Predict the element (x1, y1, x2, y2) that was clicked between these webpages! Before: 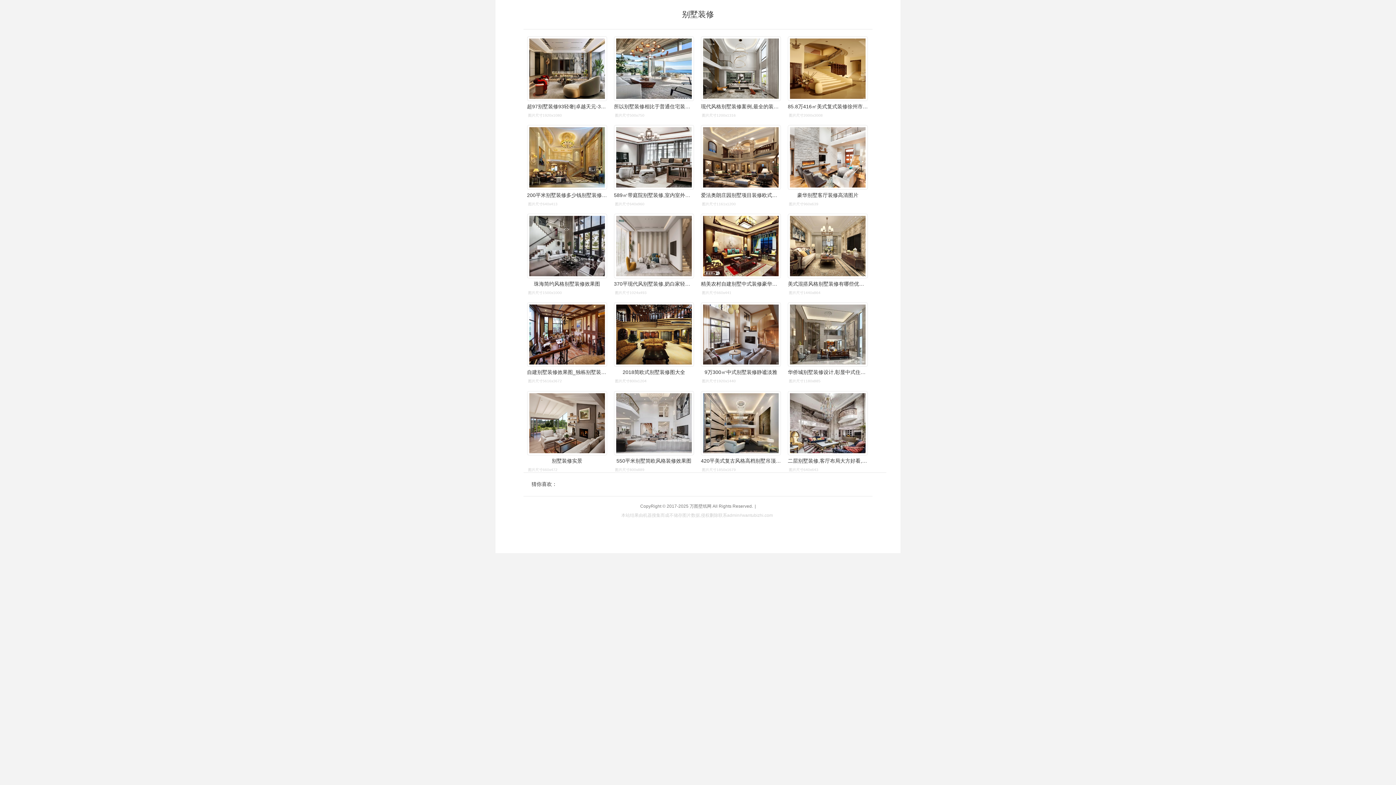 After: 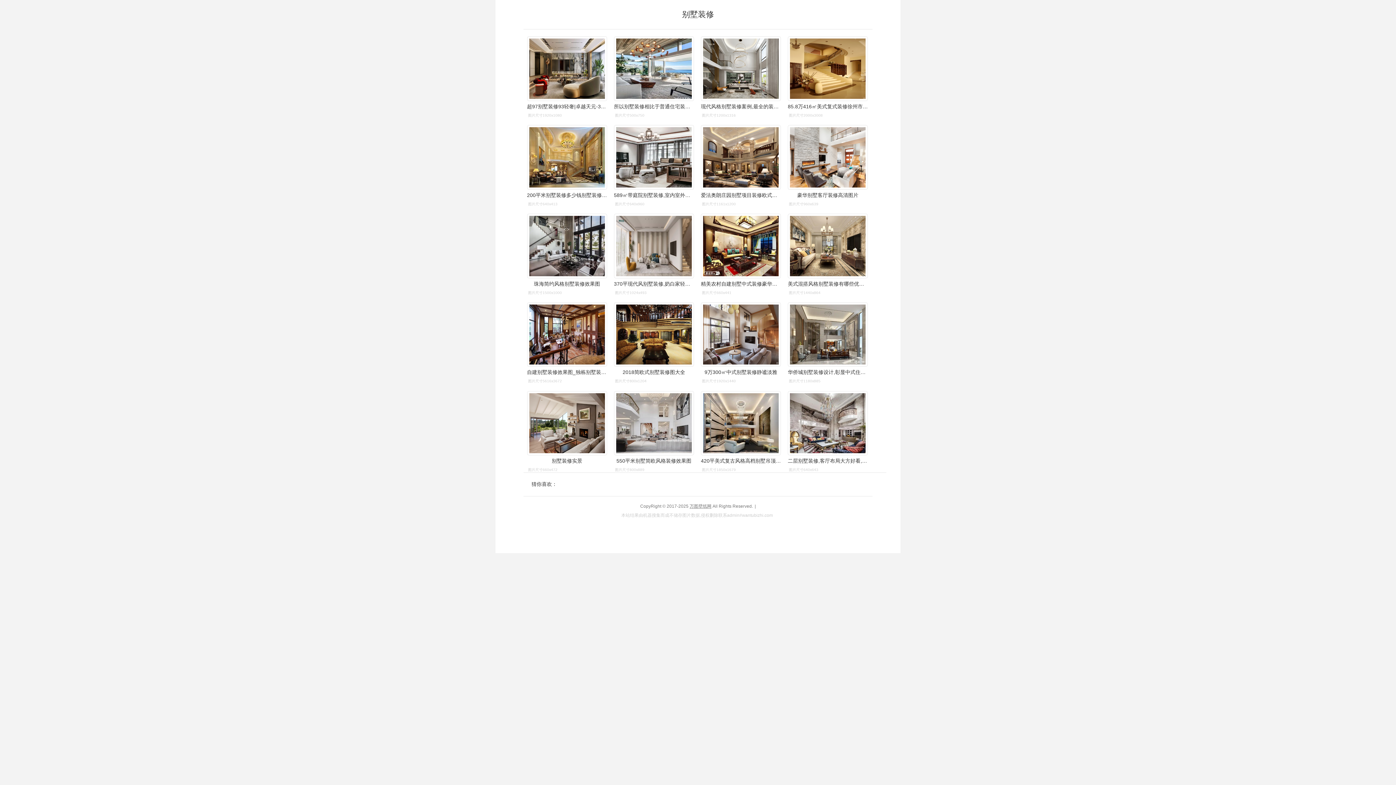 Action: label: 万图壁纸网 bbox: (689, 503, 711, 508)